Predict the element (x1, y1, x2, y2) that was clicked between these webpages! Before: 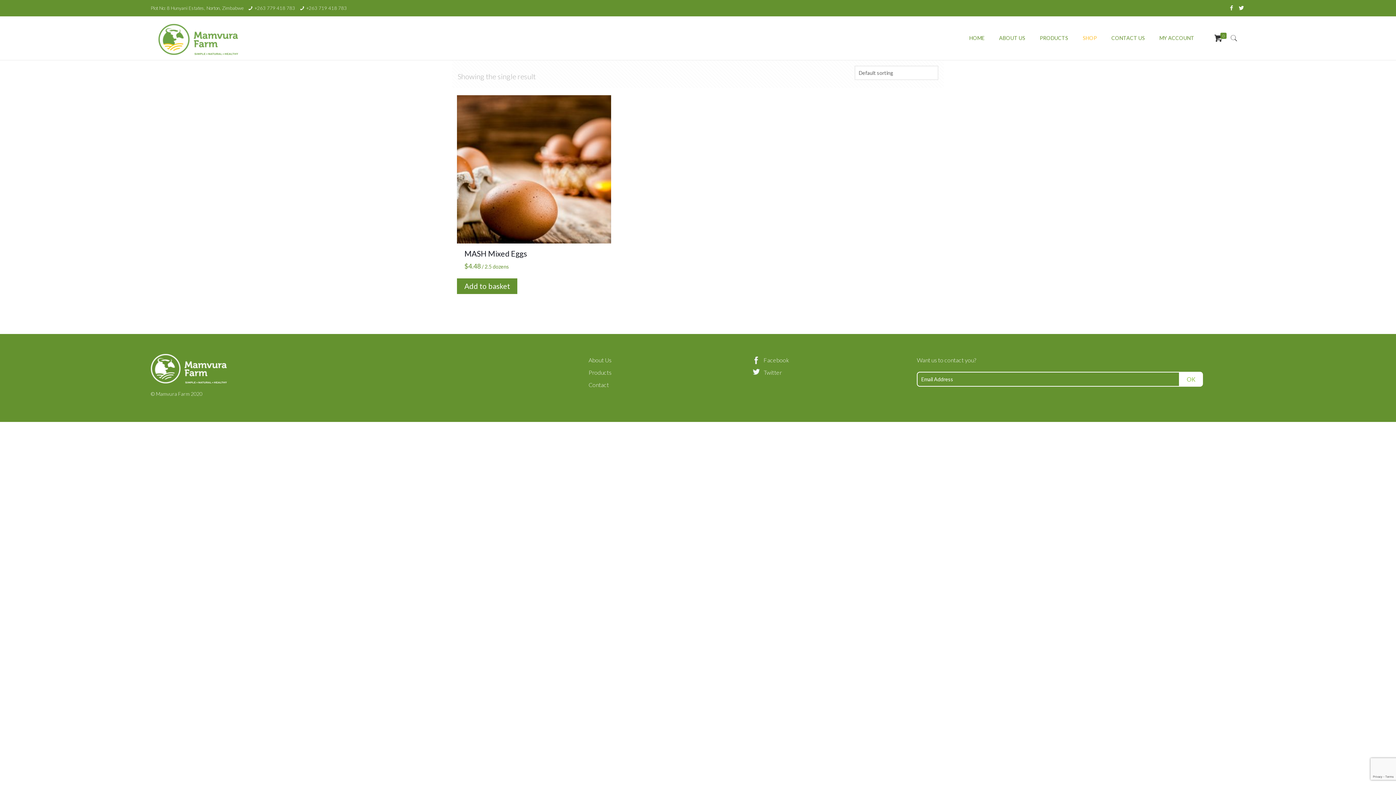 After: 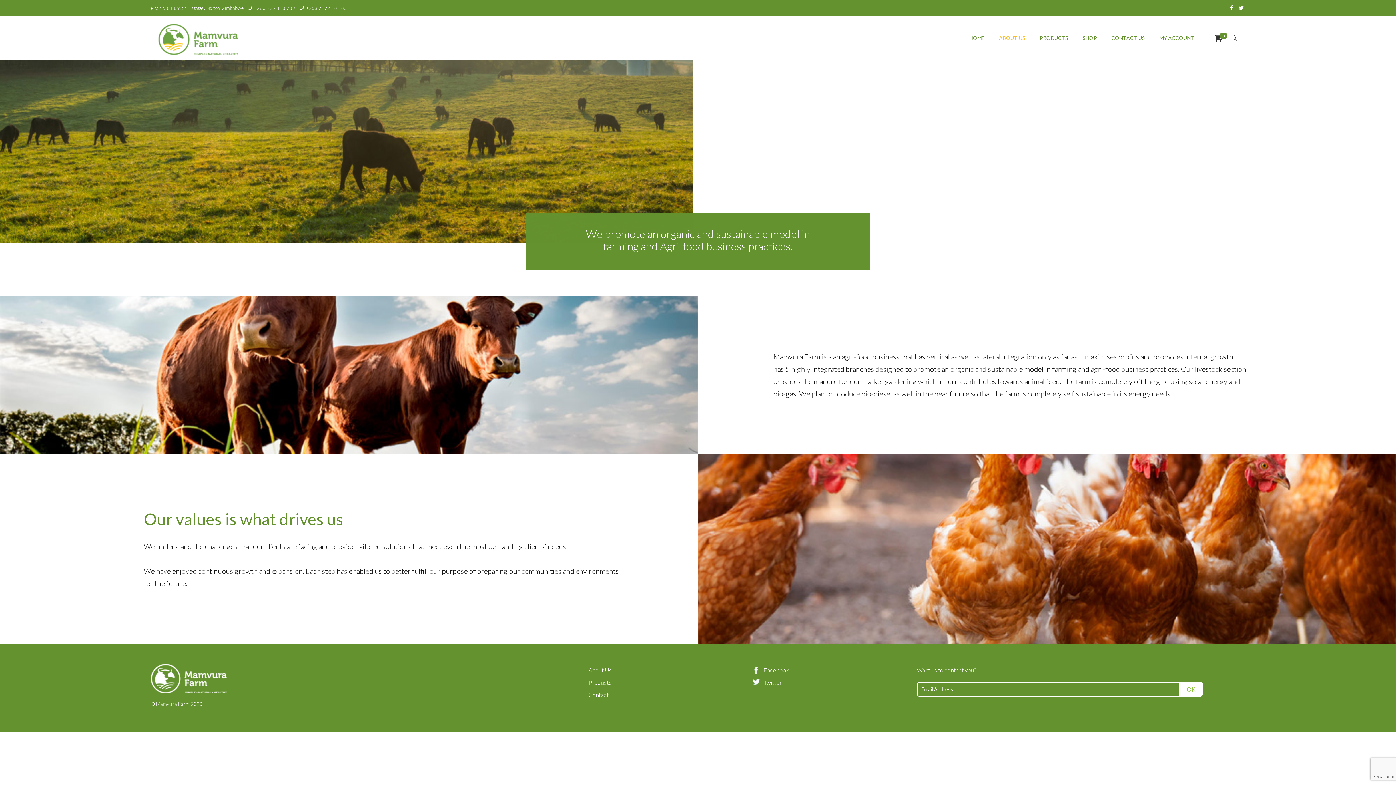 Action: label: ABOUT US bbox: (992, 16, 1032, 60)